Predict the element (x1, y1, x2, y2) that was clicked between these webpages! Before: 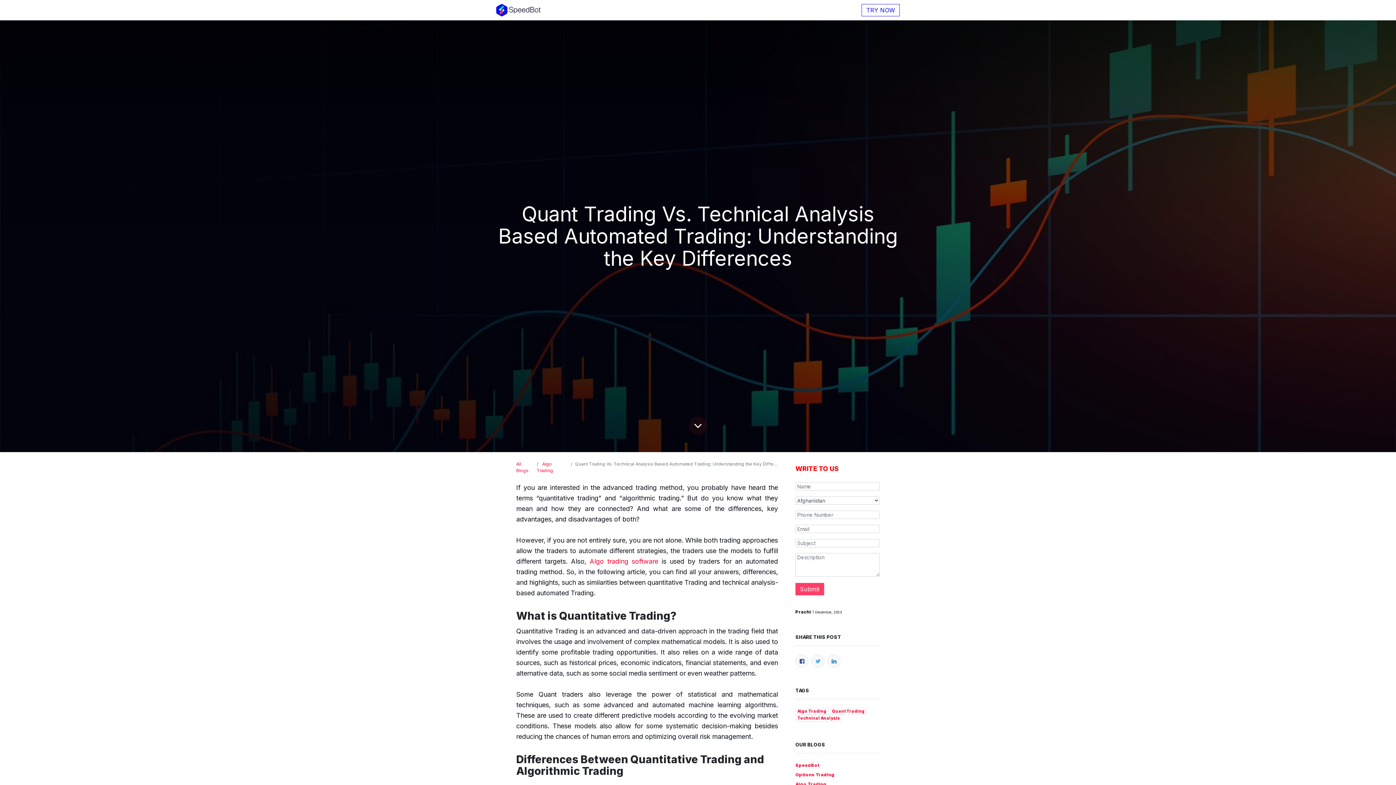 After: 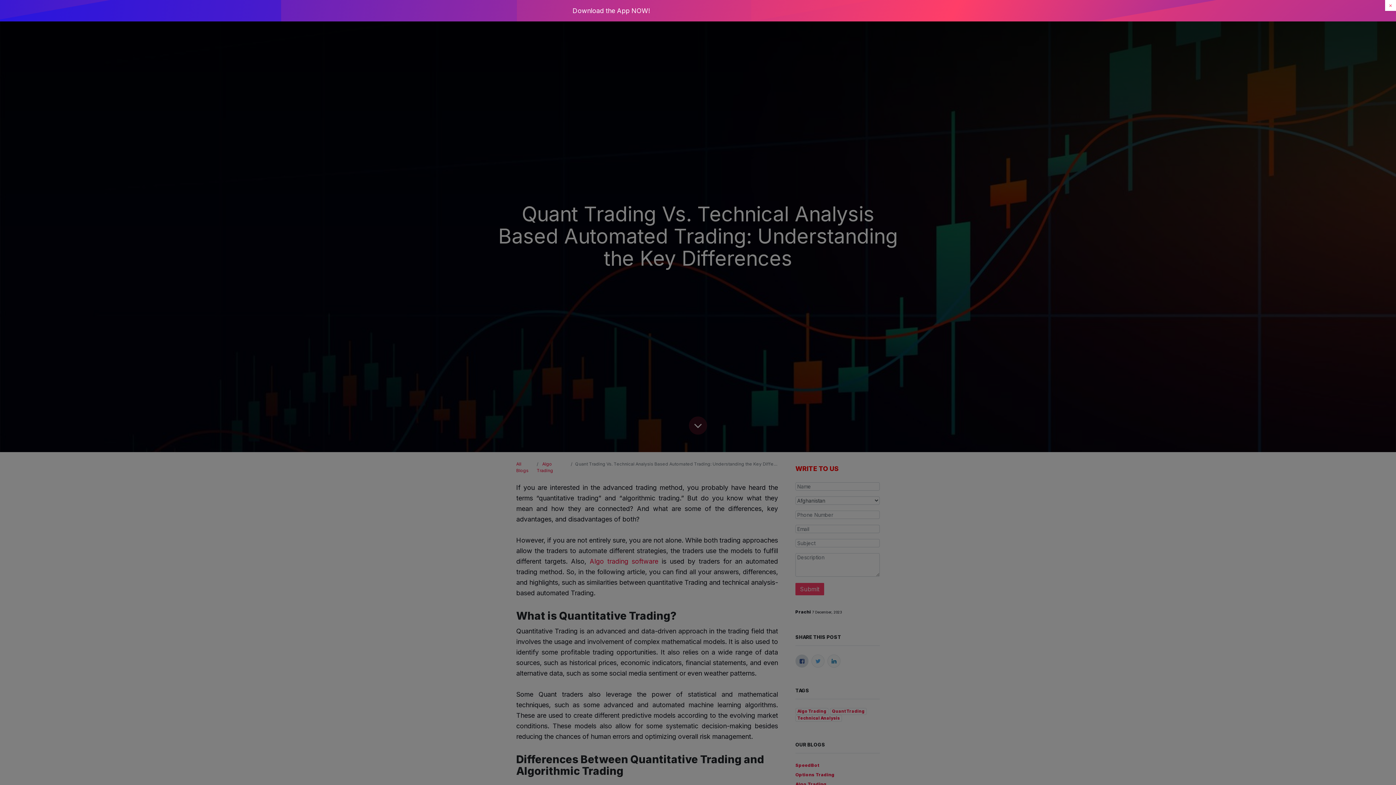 Action: bbox: (795, 654, 808, 668) label: Facebook